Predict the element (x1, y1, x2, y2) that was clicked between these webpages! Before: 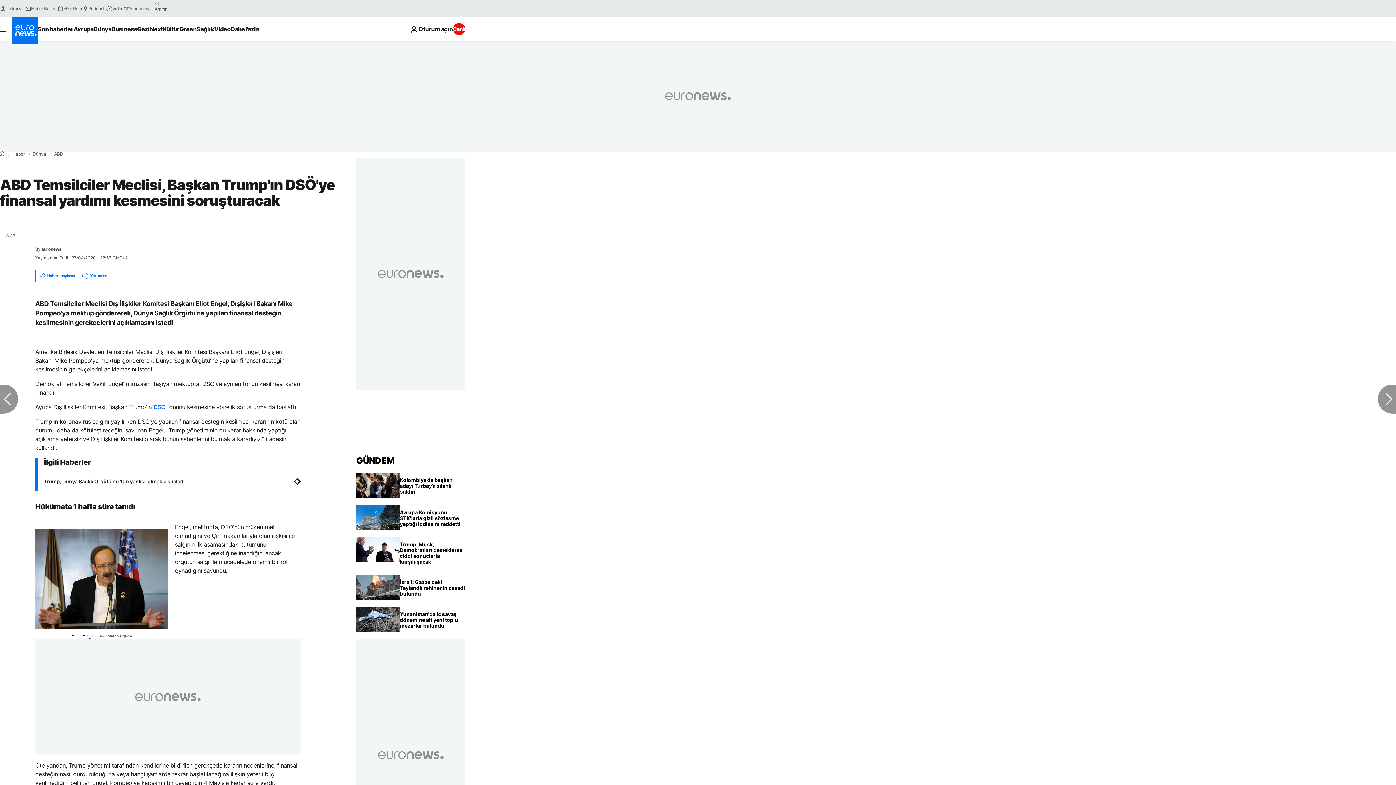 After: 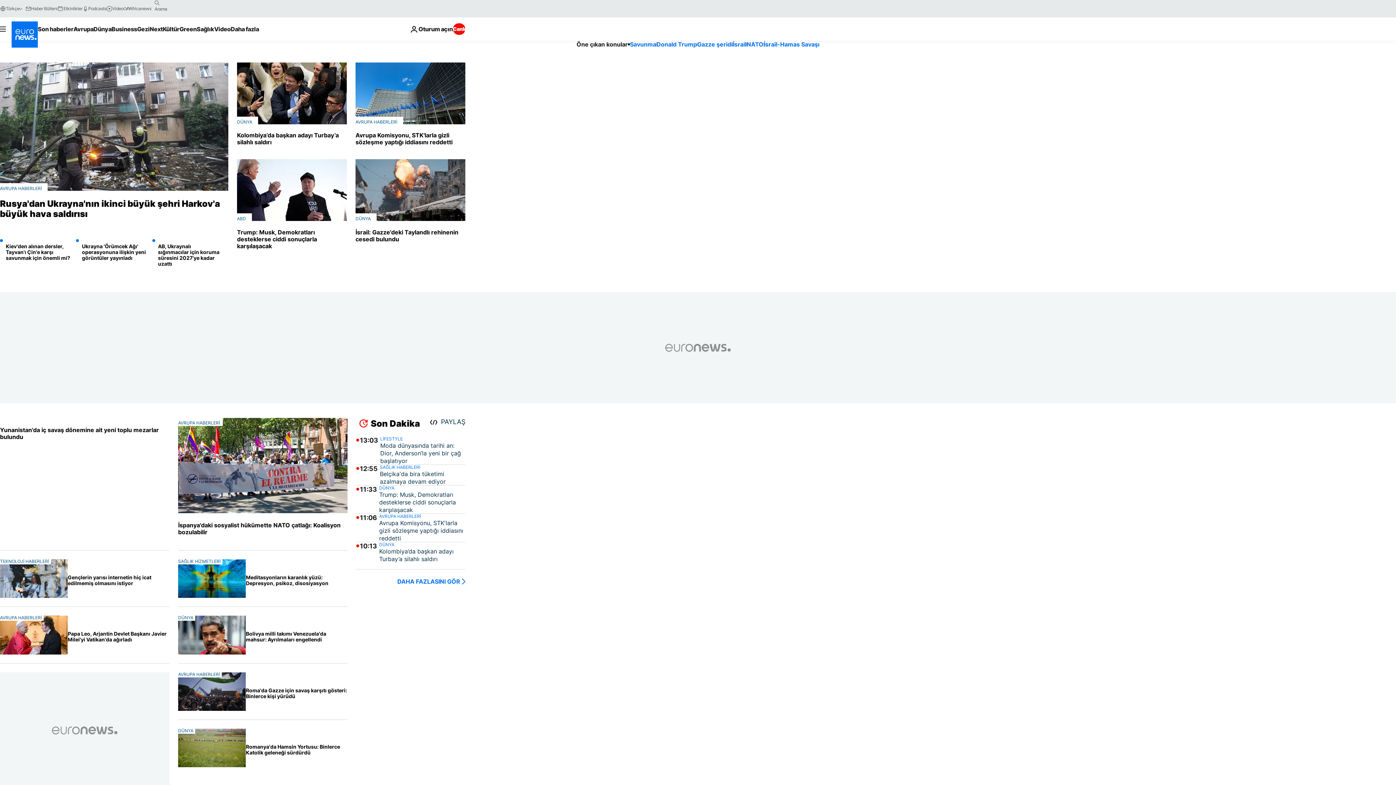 Action: label: Ana Sayfaya Git bbox: (356, 455, 394, 466)